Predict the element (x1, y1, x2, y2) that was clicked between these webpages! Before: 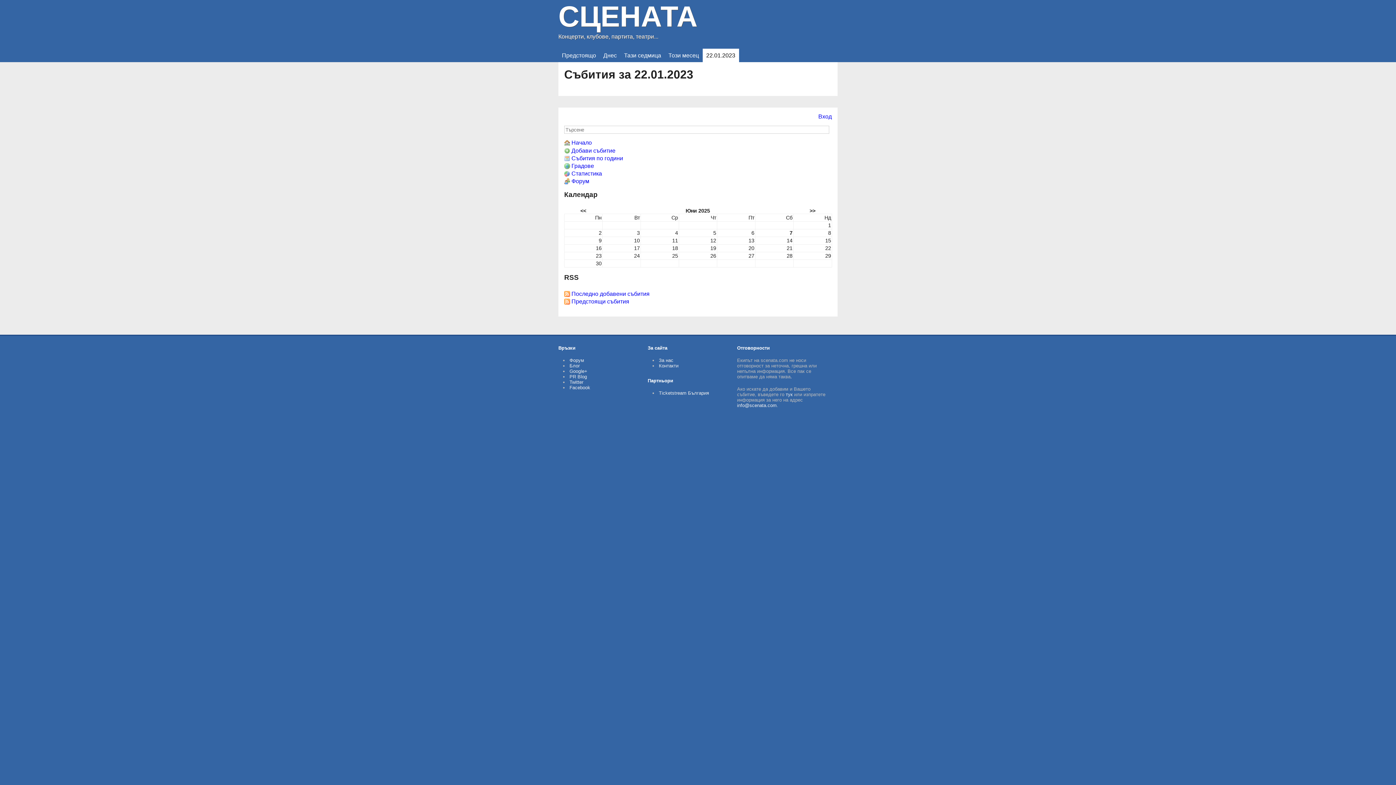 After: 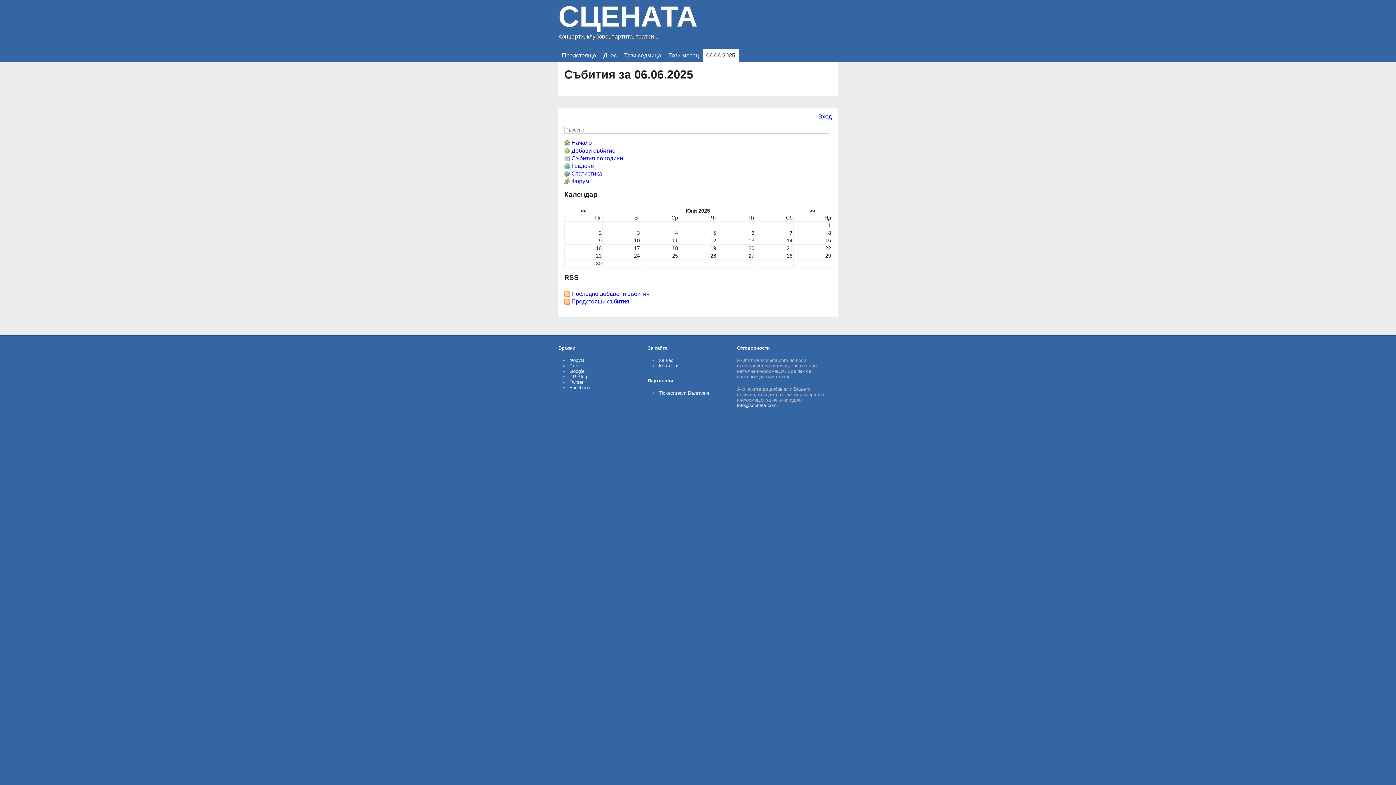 Action: label: 6 bbox: (751, 230, 754, 236)